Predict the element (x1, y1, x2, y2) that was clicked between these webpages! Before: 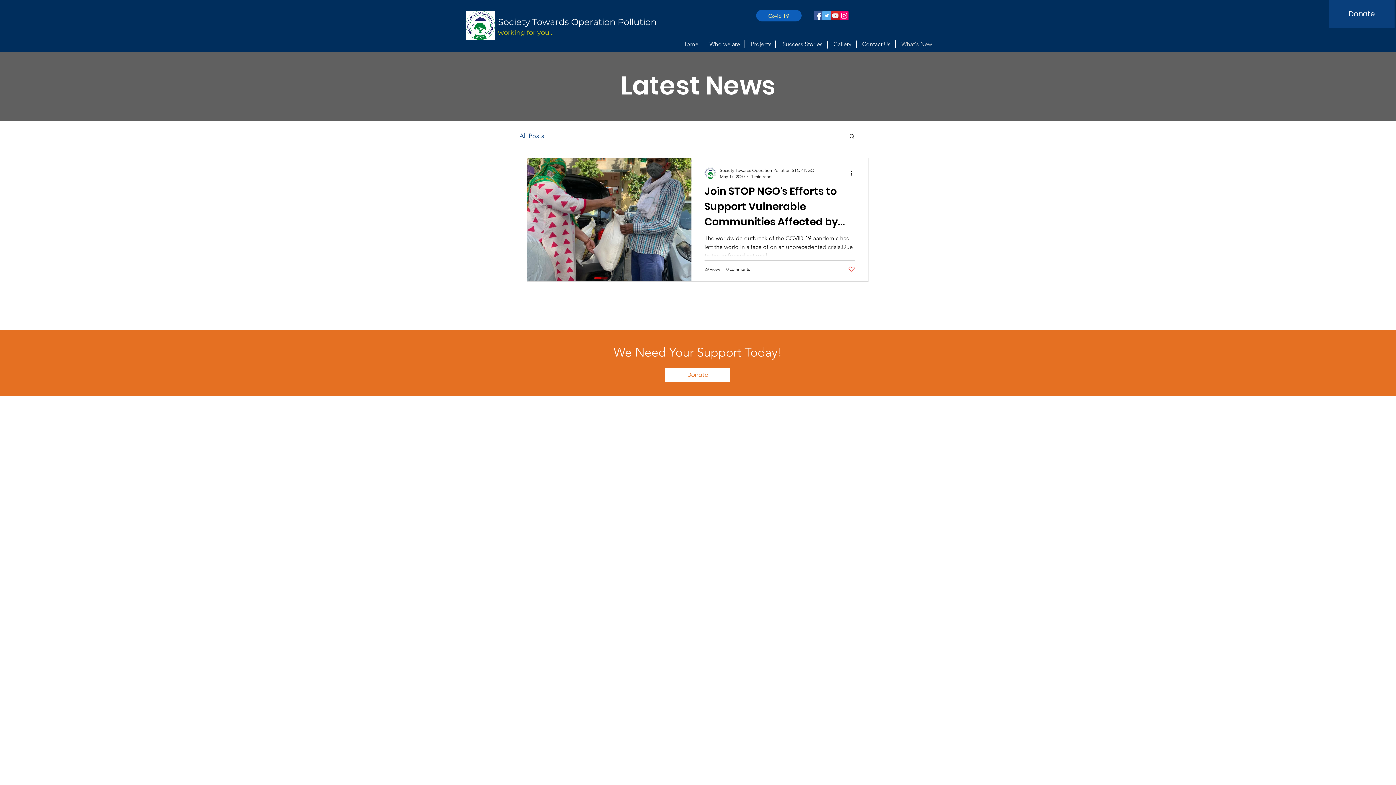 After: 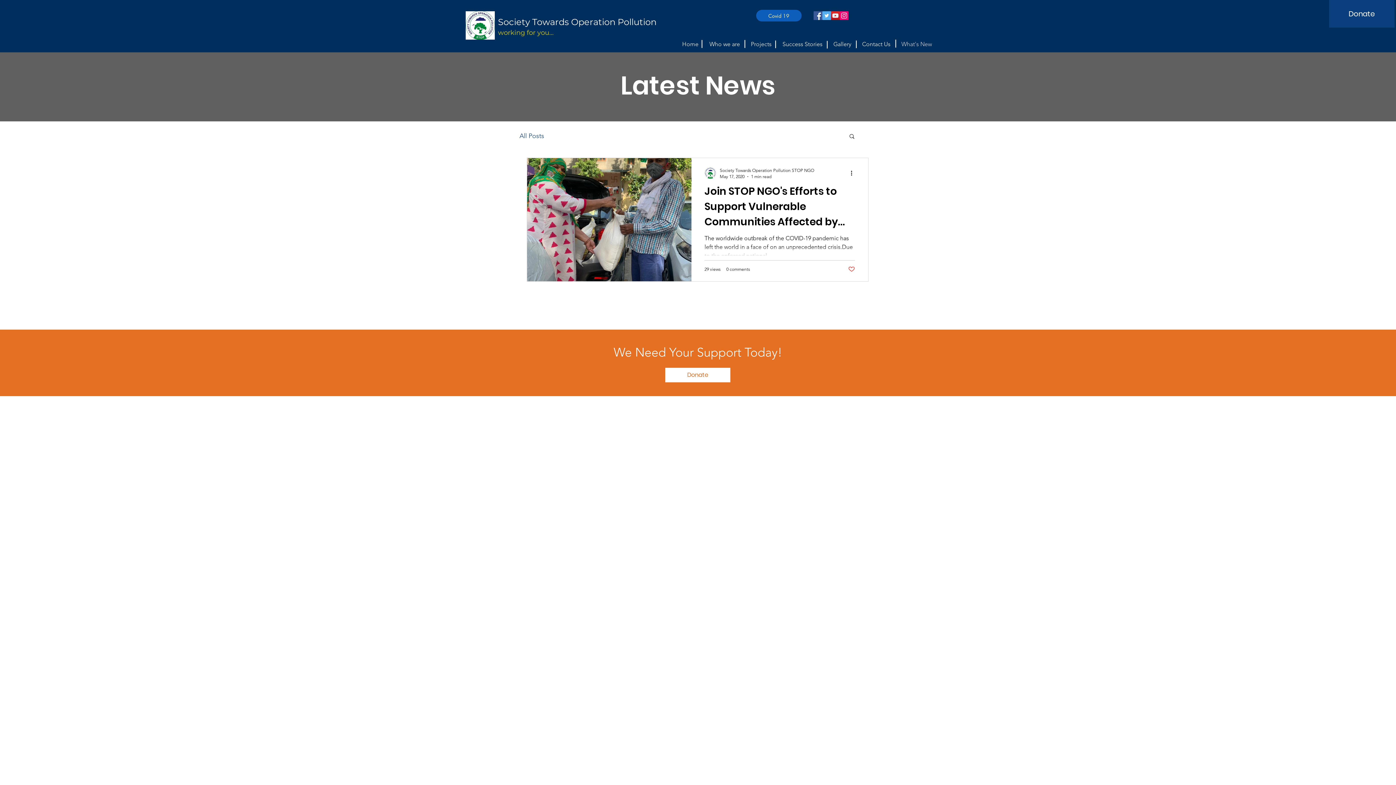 Action: label: Twitter bbox: (822, 11, 831, 20)